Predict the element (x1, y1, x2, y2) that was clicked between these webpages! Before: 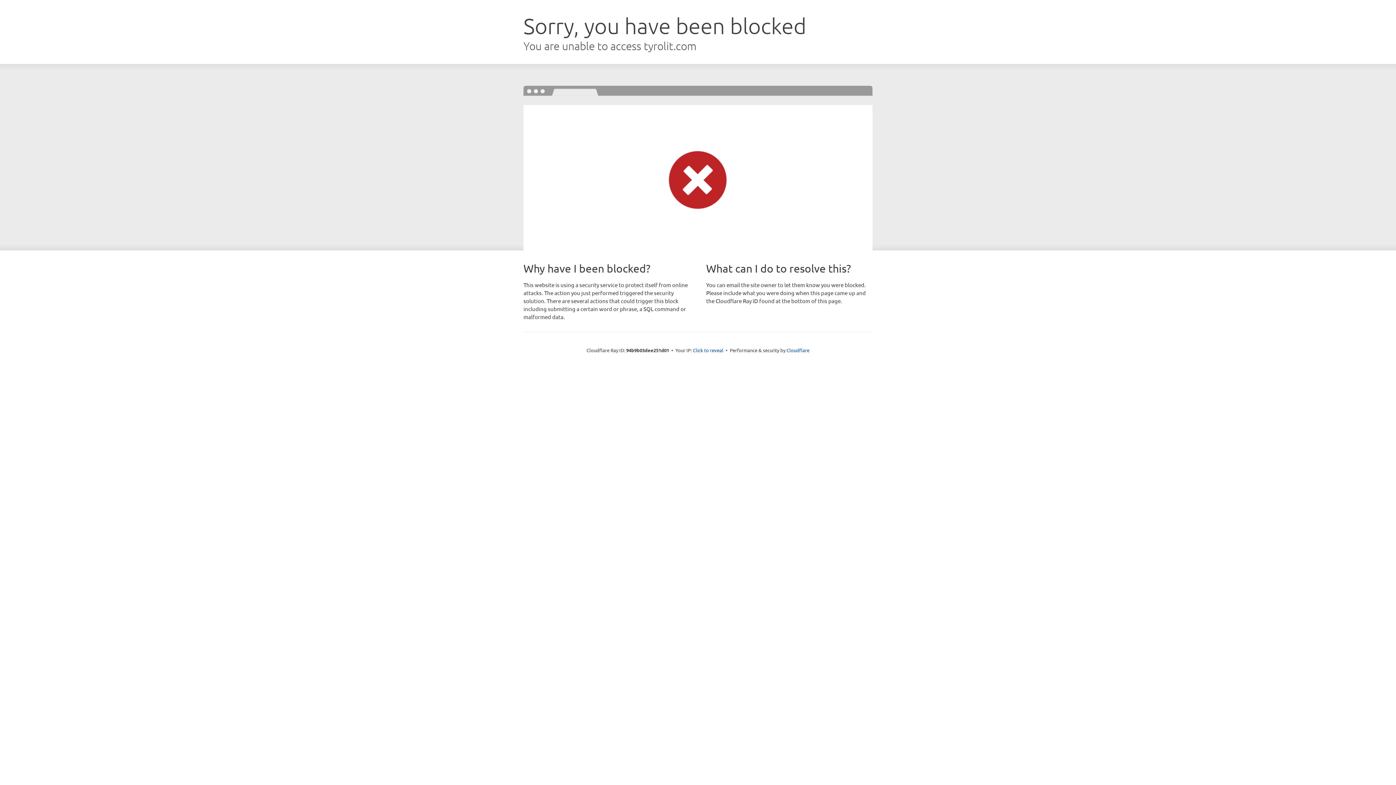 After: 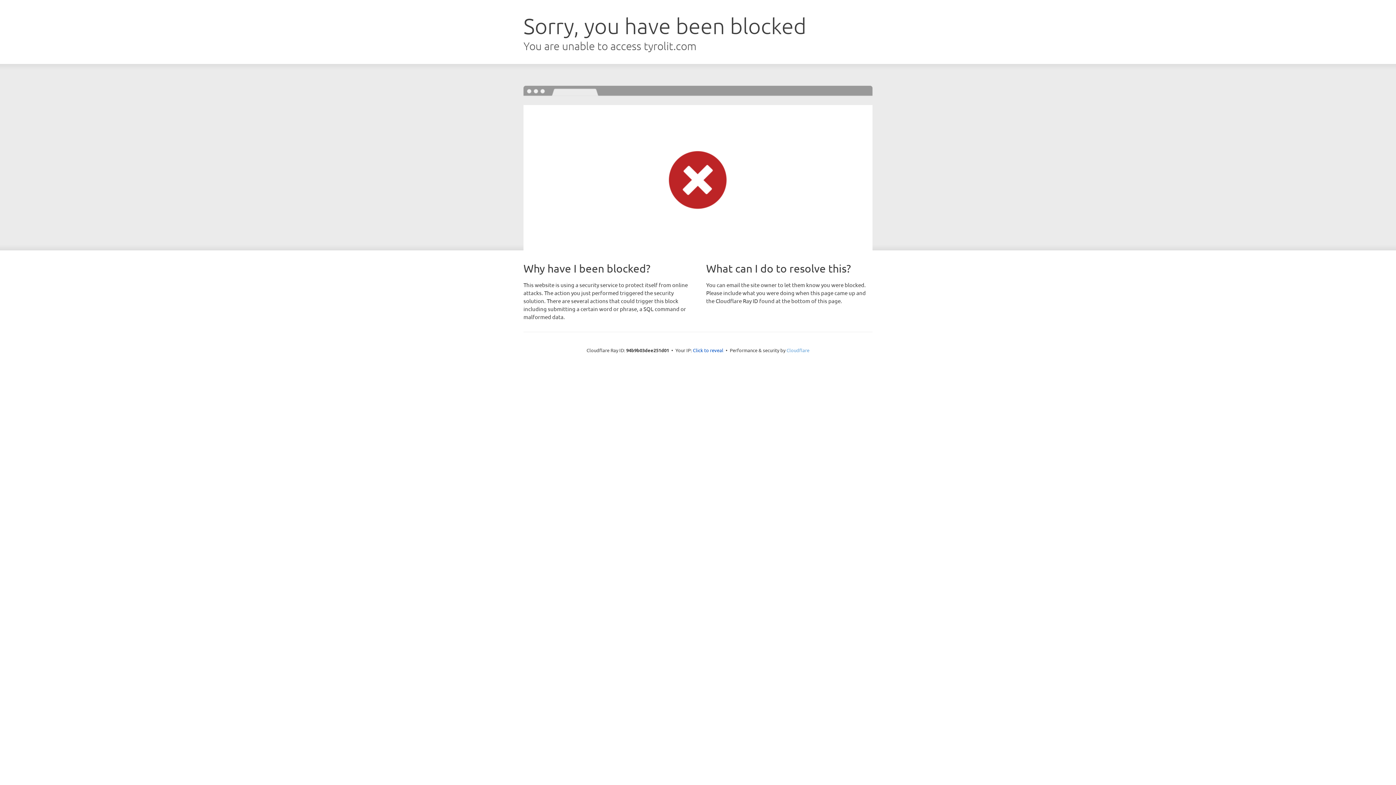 Action: label: Cloudflare bbox: (786, 347, 809, 353)